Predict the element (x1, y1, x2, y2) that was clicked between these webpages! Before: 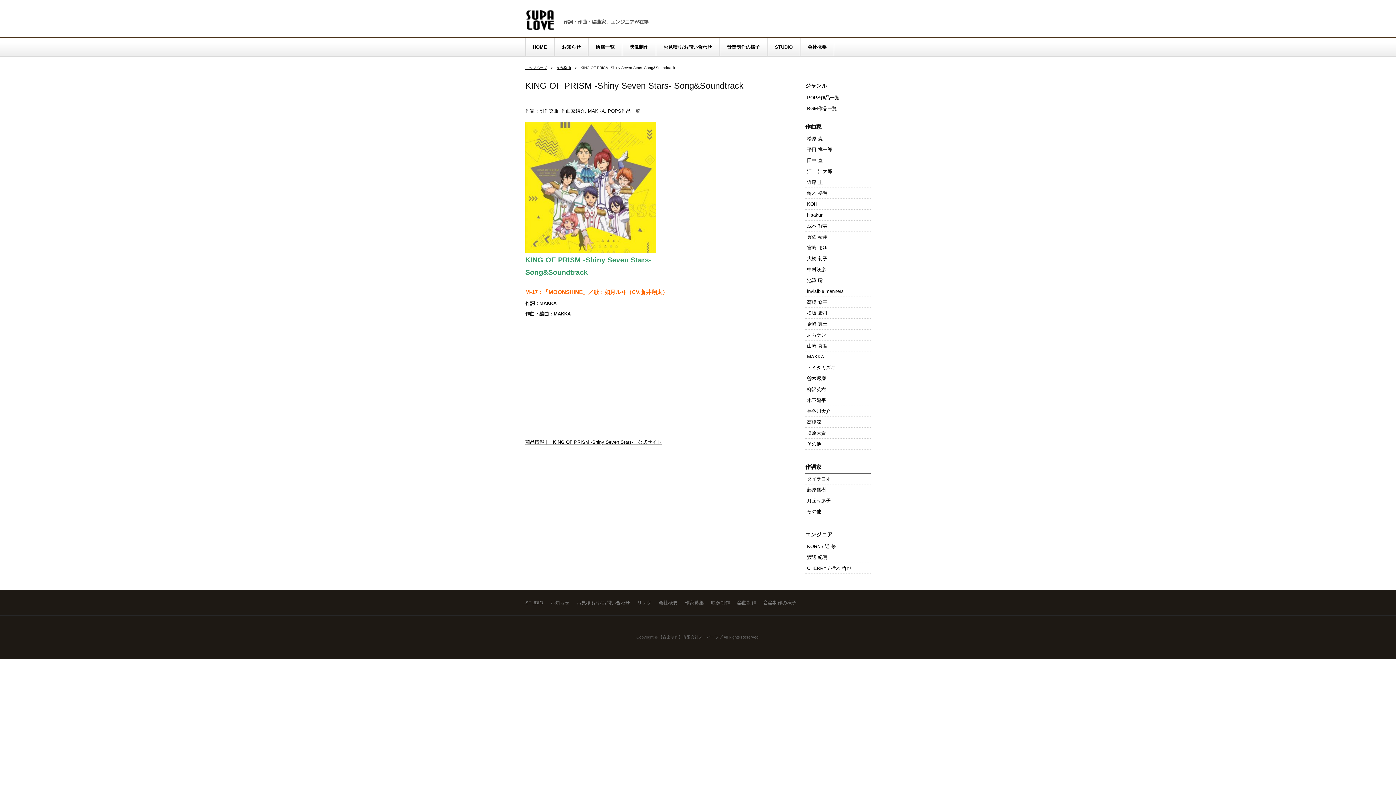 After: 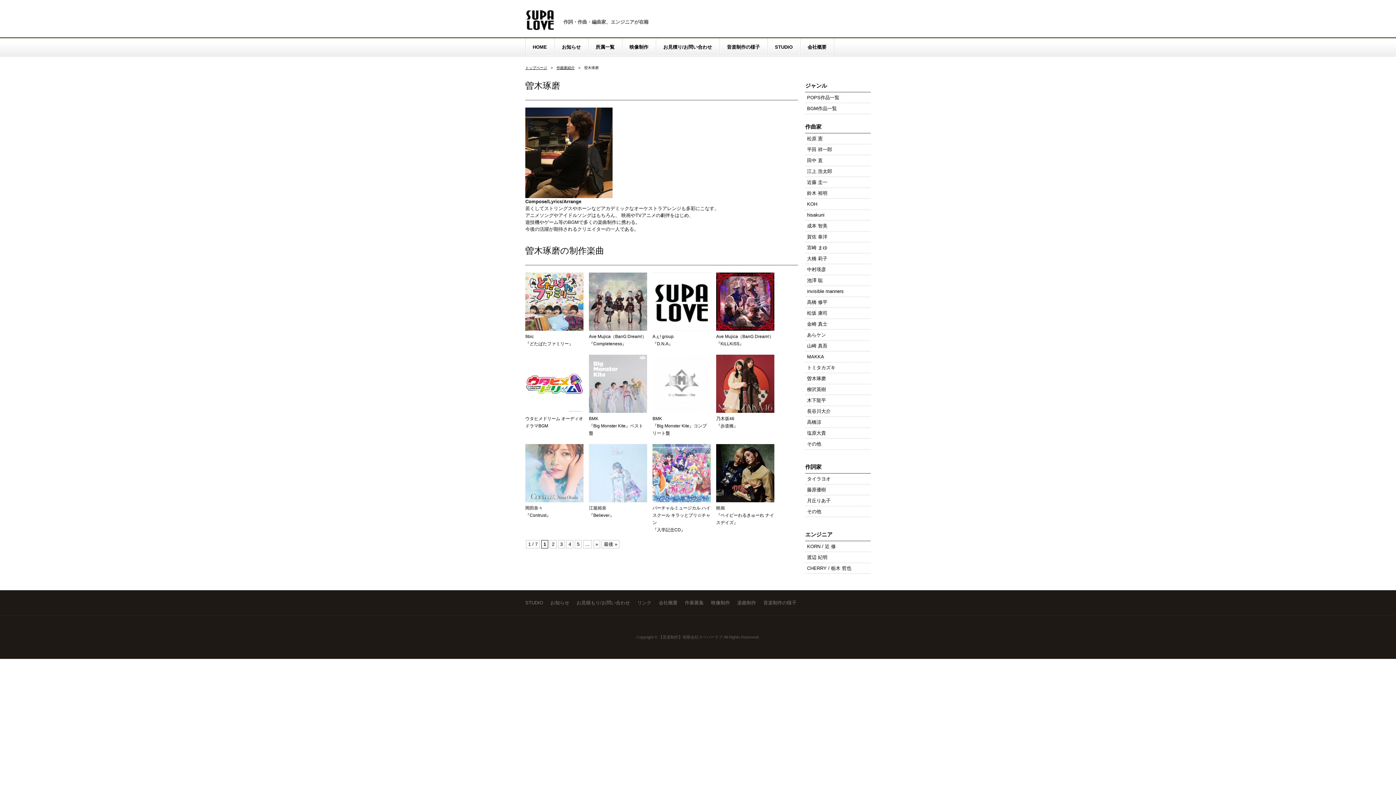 Action: bbox: (805, 373, 870, 384) label: 曽木琢磨